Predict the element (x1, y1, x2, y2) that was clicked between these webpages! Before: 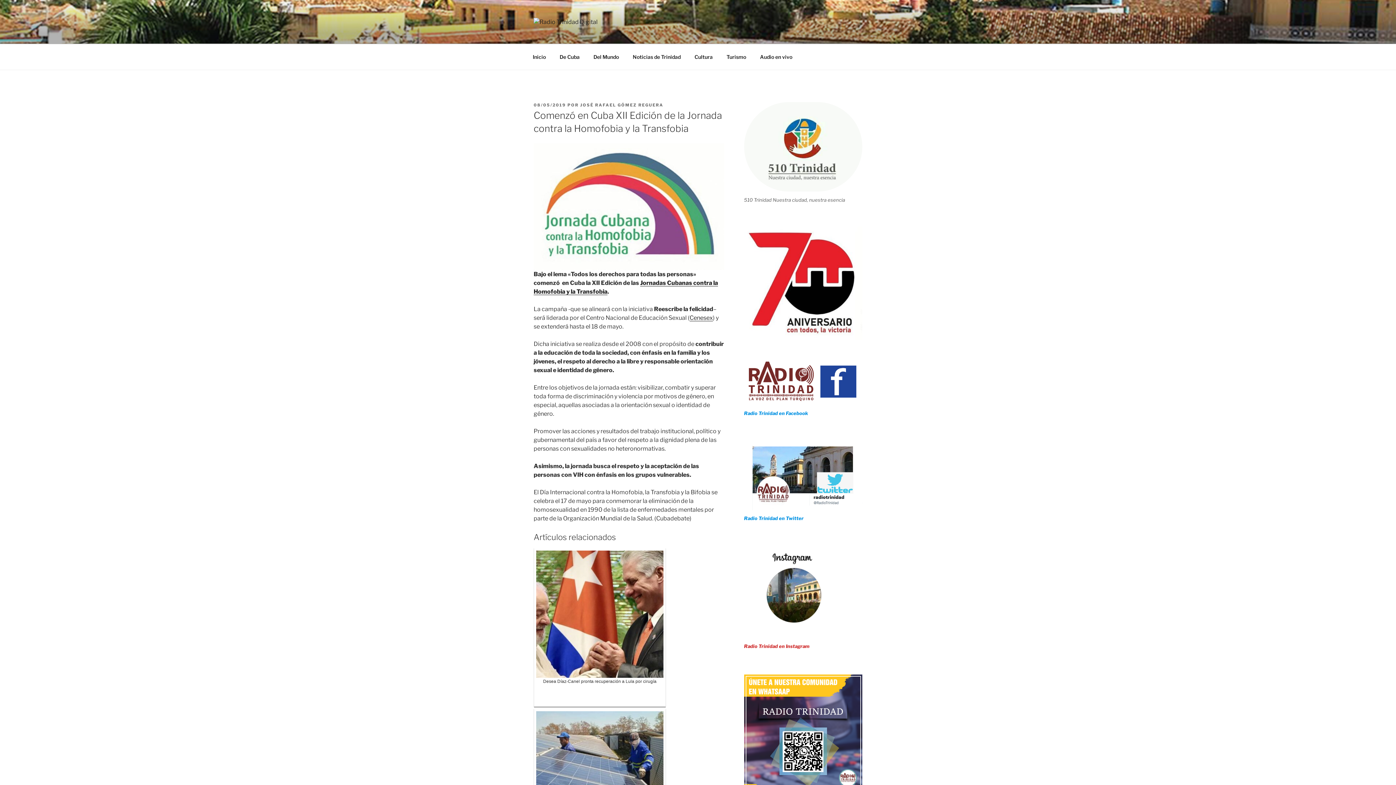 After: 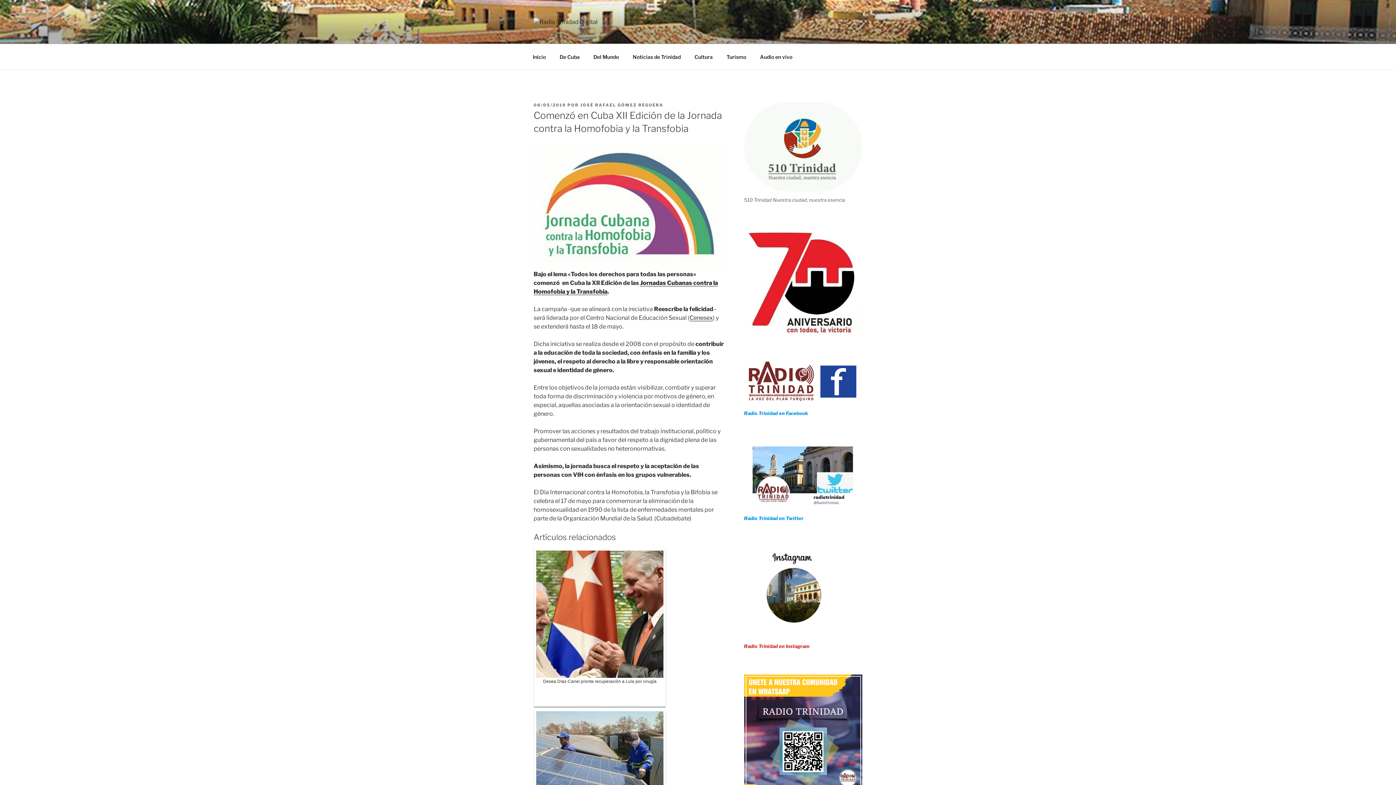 Action: bbox: (744, 505, 862, 511)